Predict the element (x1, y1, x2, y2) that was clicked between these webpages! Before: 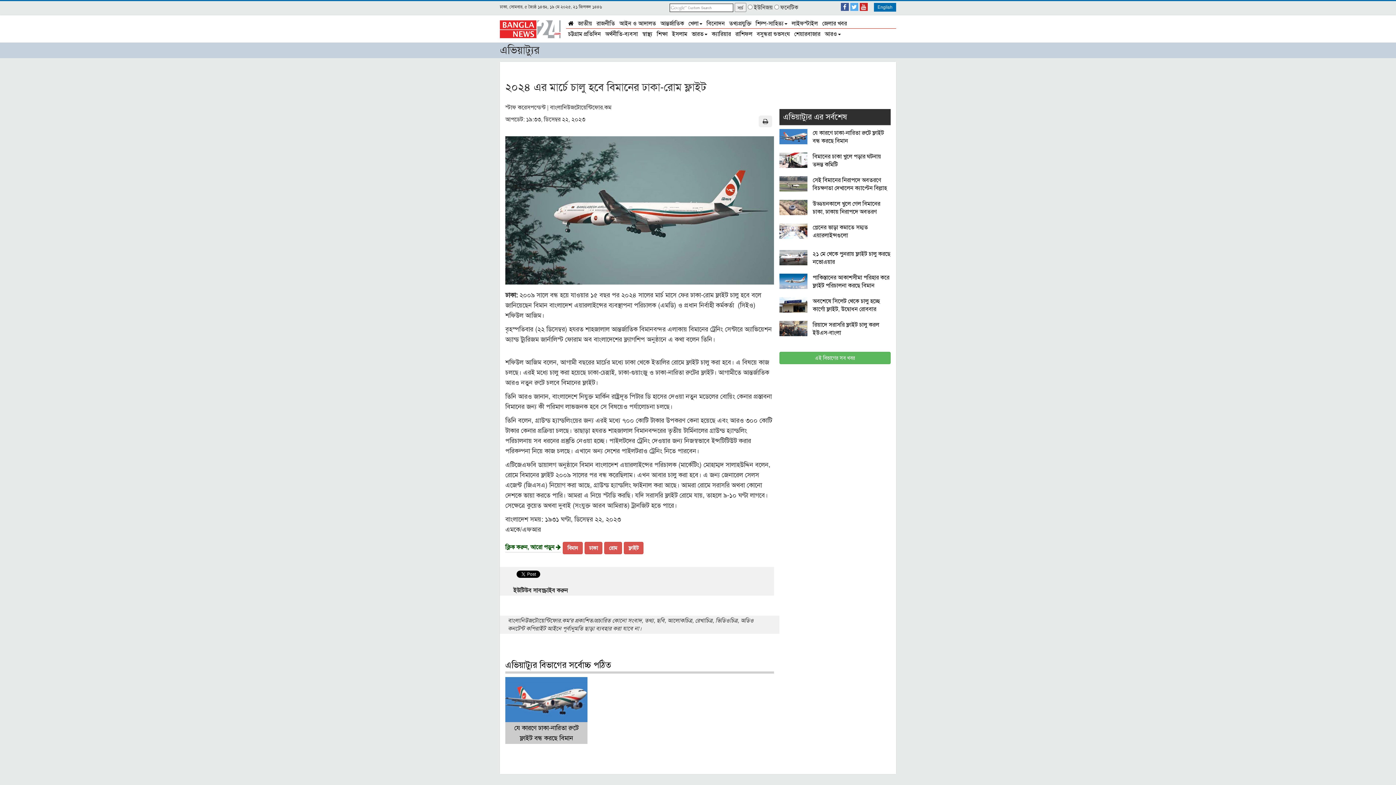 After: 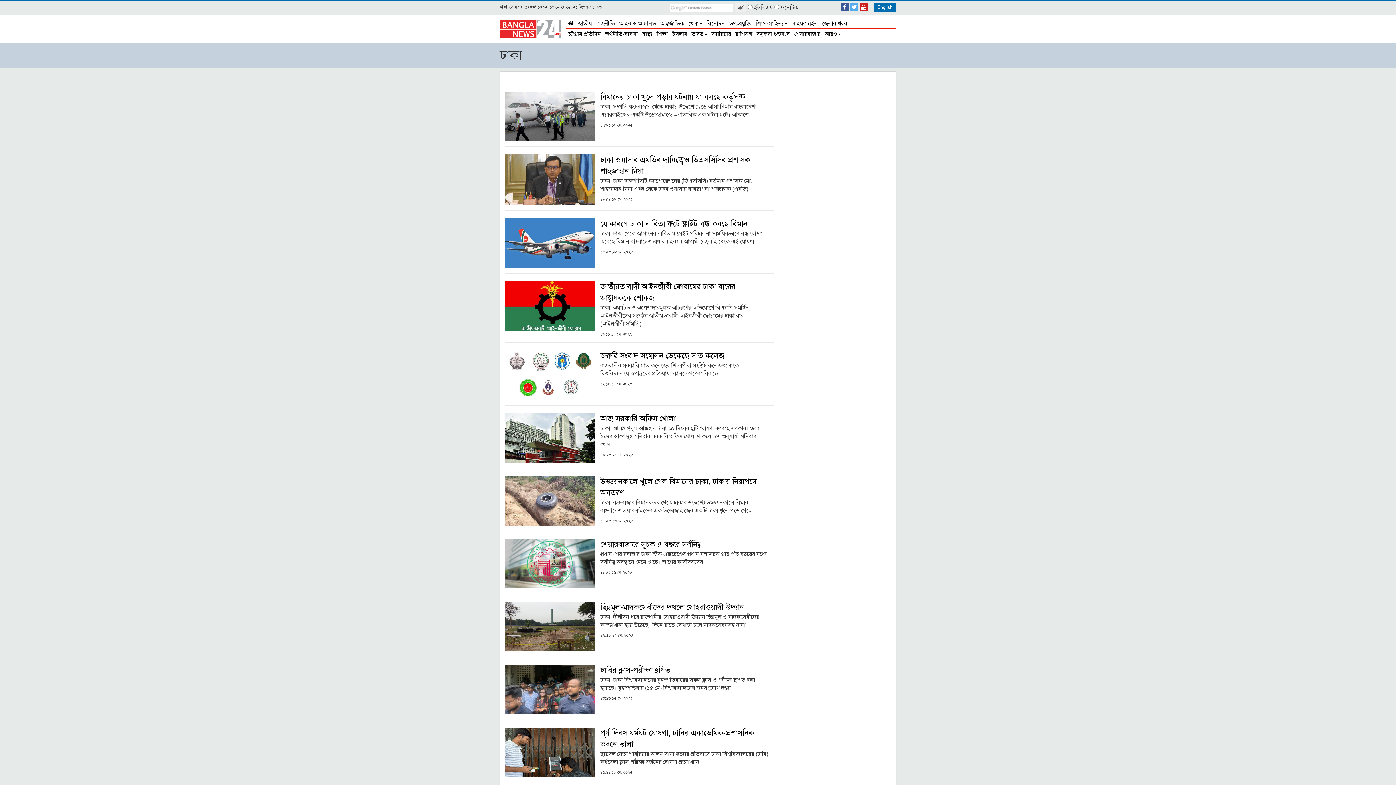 Action: label: ঢাকা bbox: (584, 572, 602, 584)